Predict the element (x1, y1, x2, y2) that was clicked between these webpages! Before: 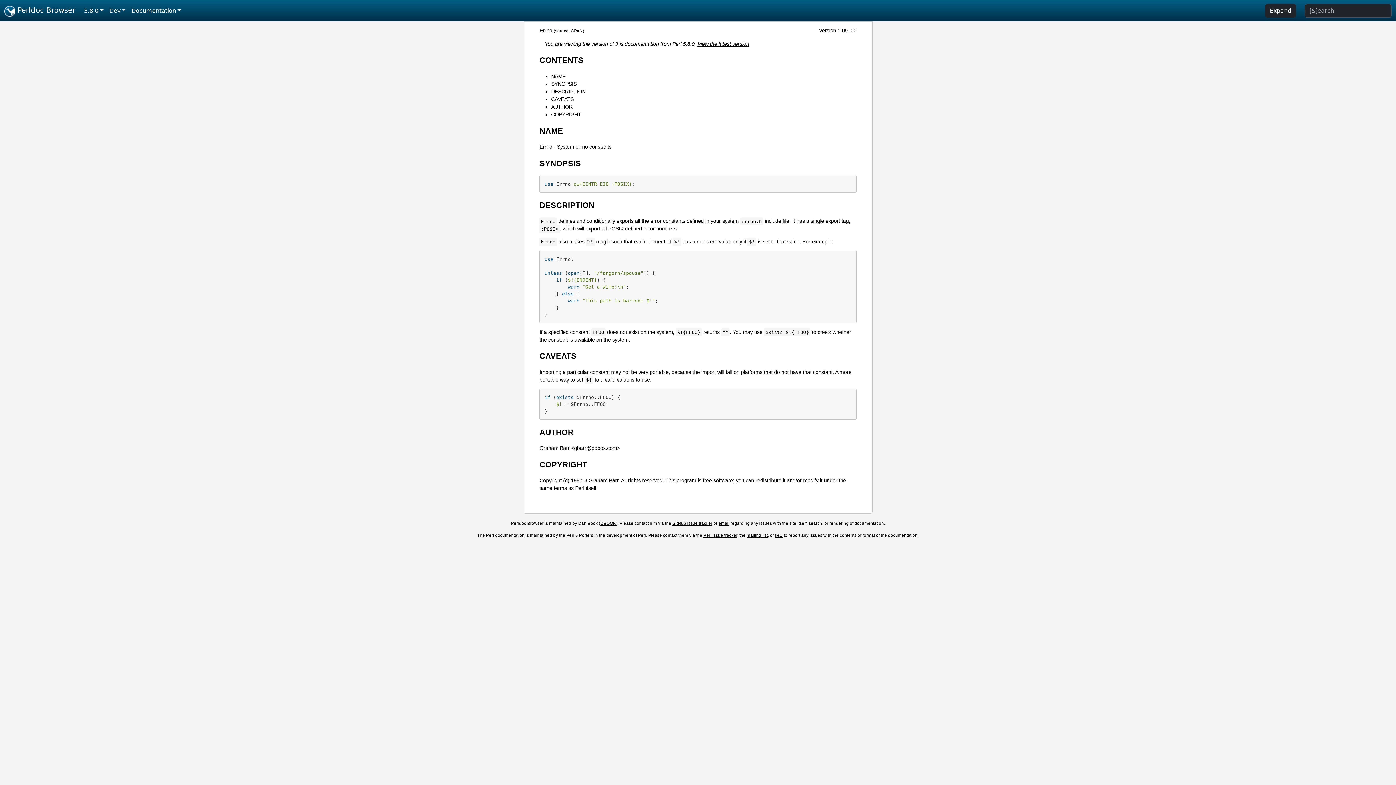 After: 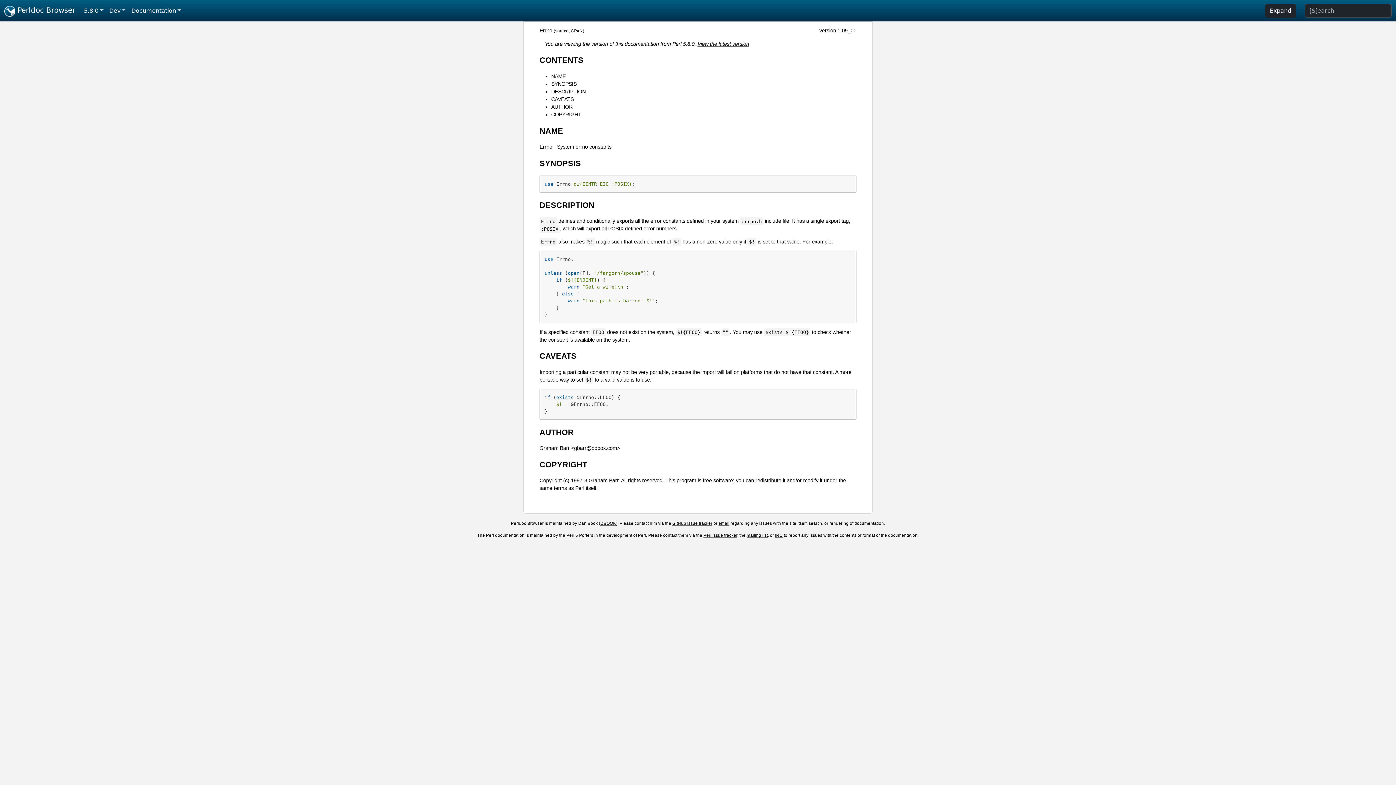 Action: bbox: (551, 73, 565, 79) label: NAME